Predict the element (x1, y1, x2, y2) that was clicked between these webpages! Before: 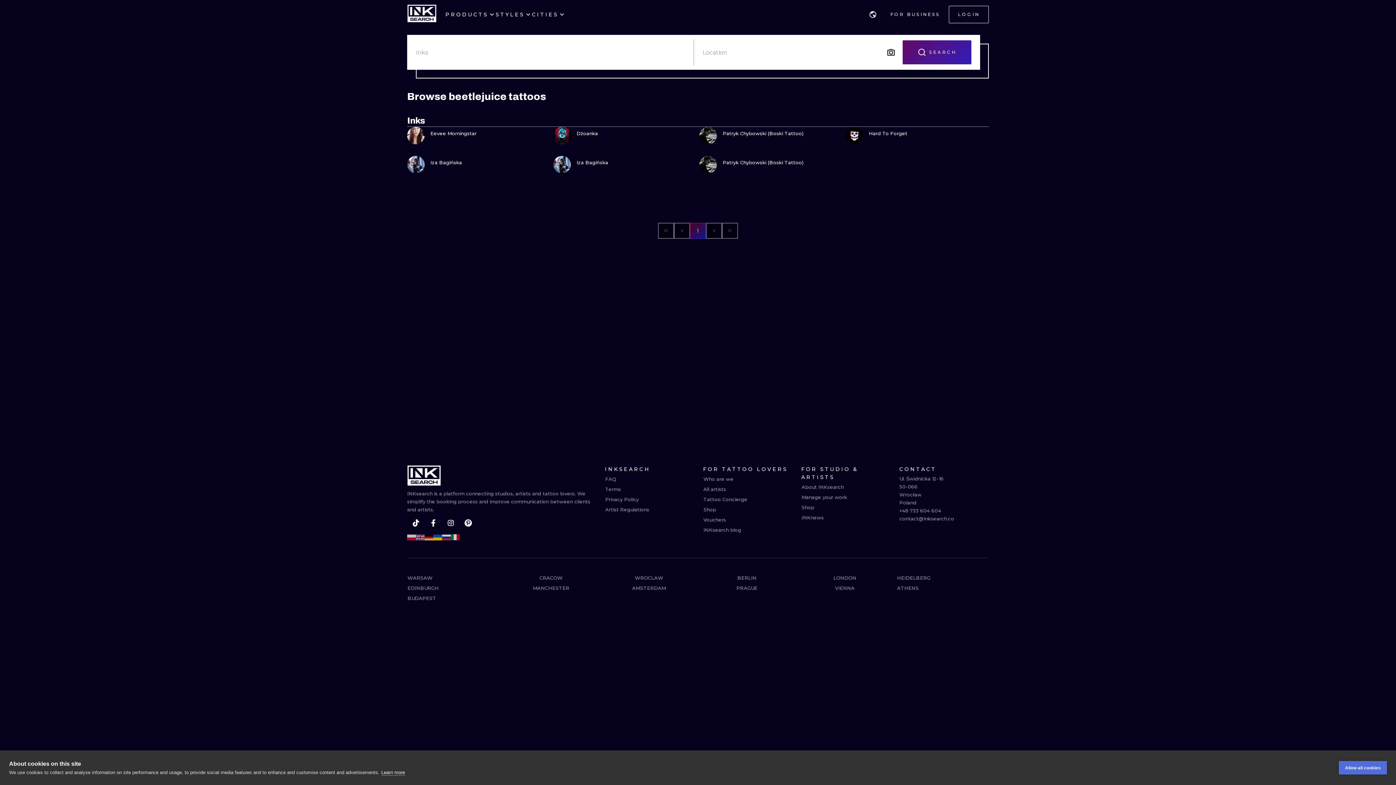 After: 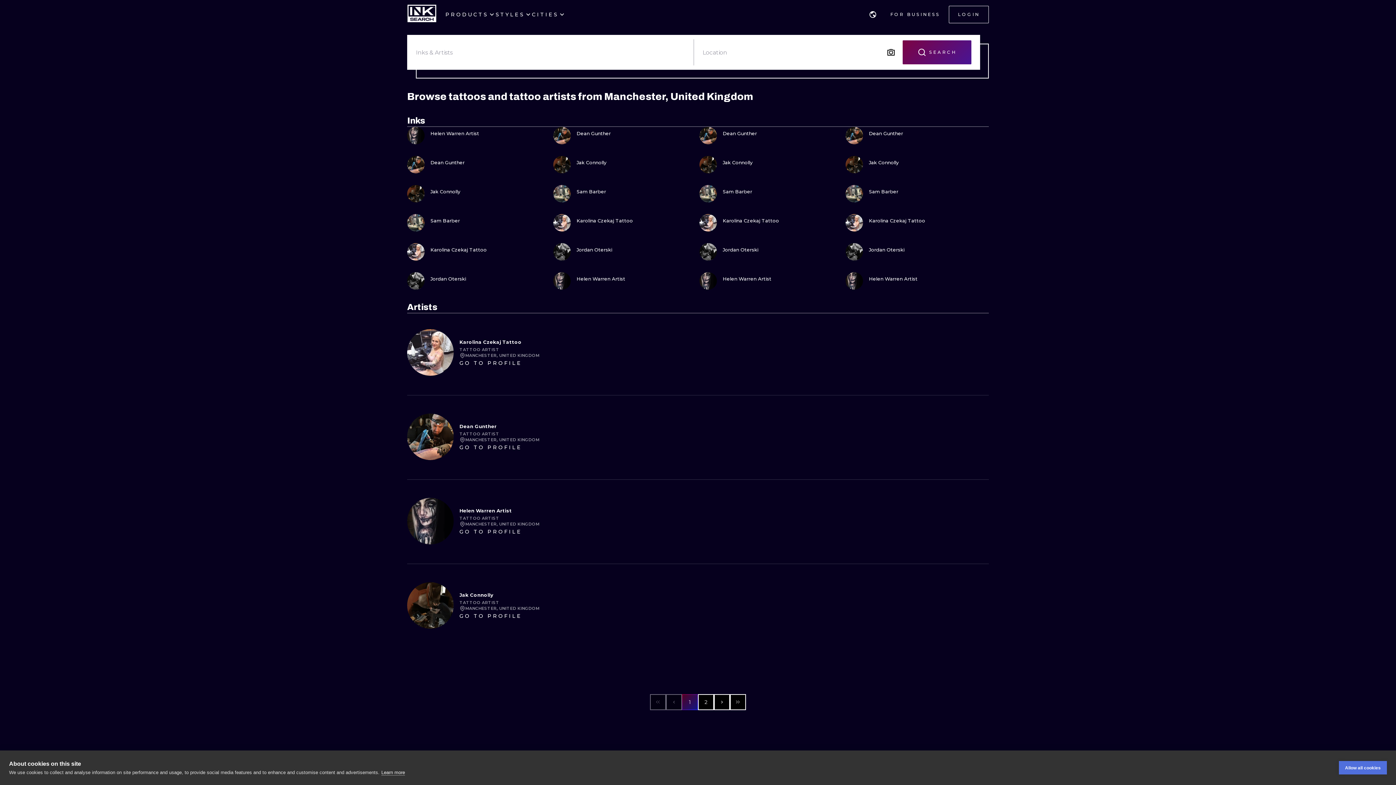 Action: bbox: (505, 583, 597, 593) label: MANCHESTER